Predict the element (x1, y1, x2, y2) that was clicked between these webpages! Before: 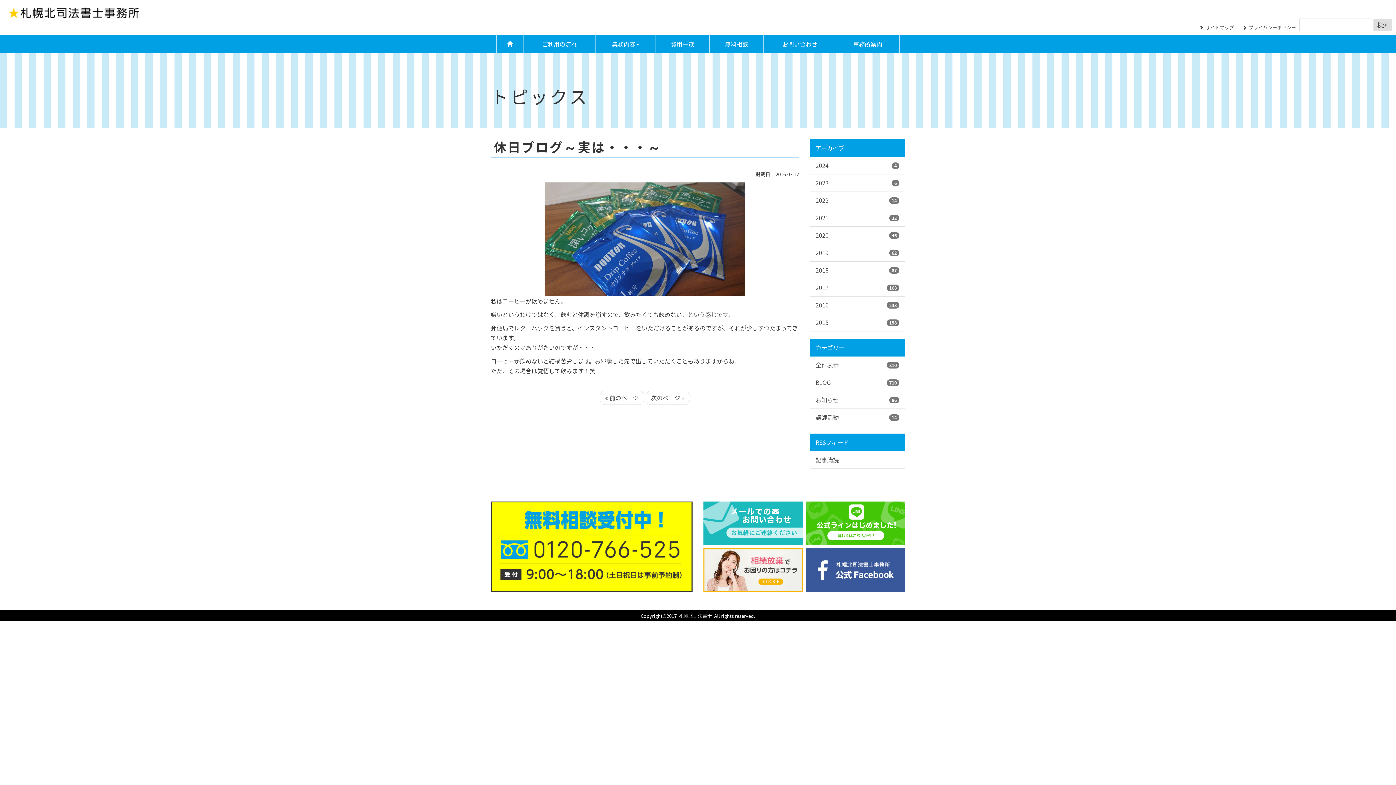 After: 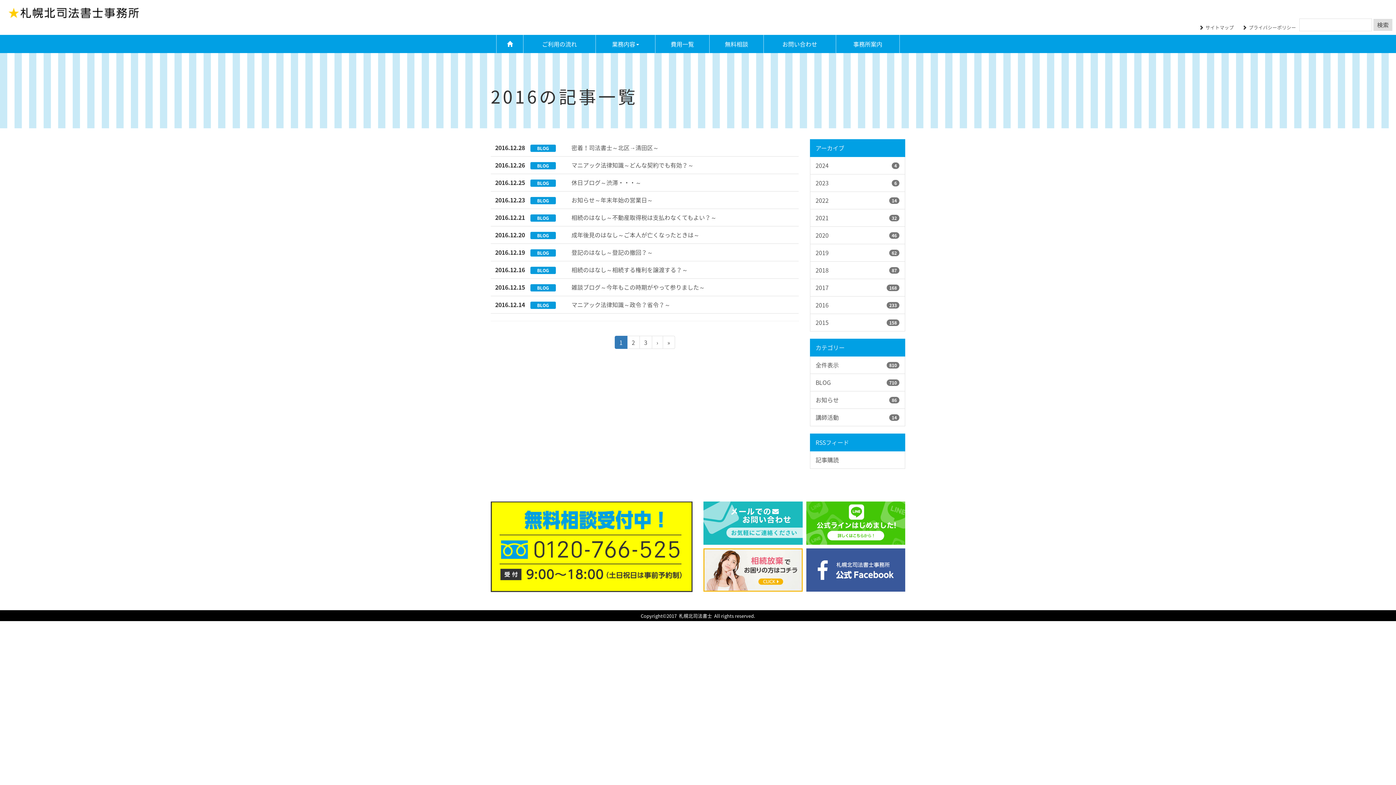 Action: label: 2016
233 bbox: (815, 300, 828, 309)